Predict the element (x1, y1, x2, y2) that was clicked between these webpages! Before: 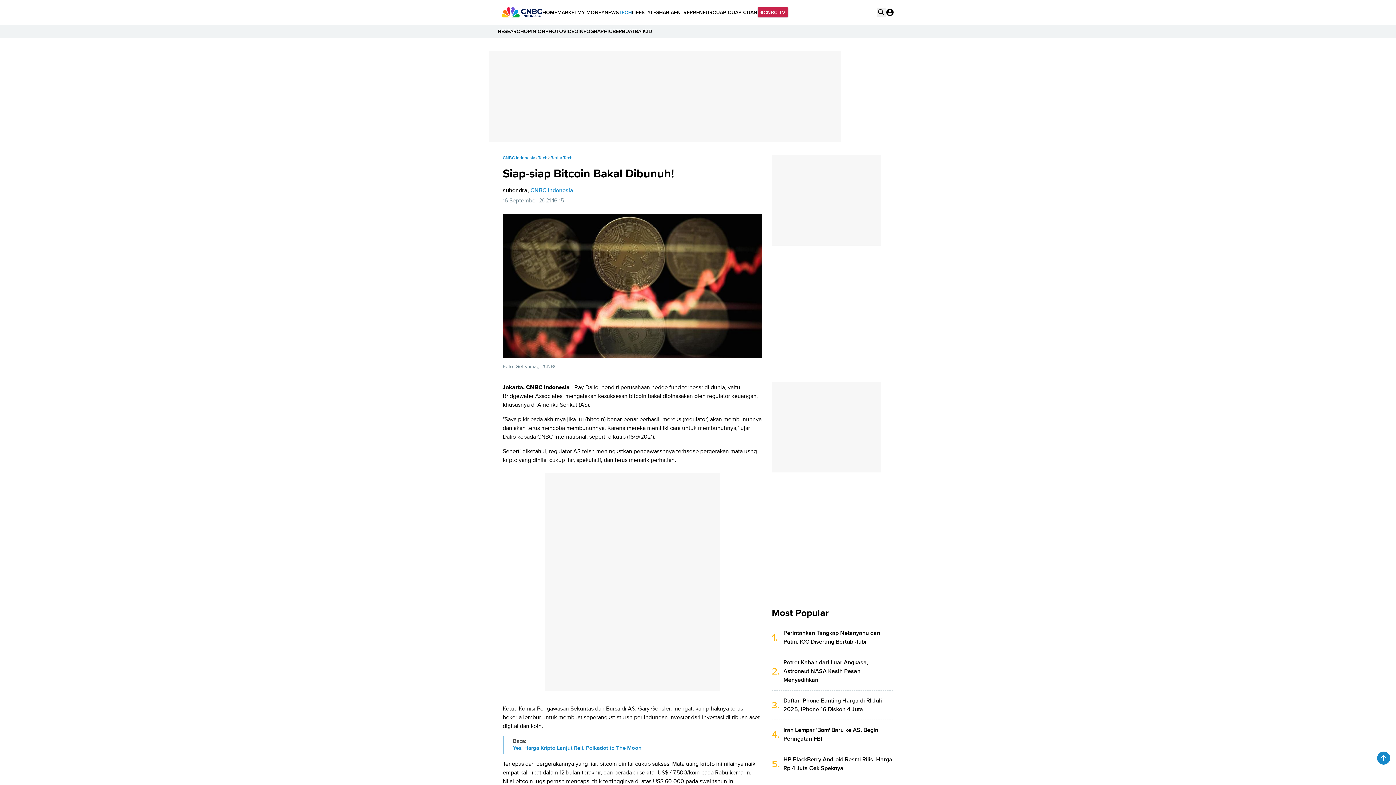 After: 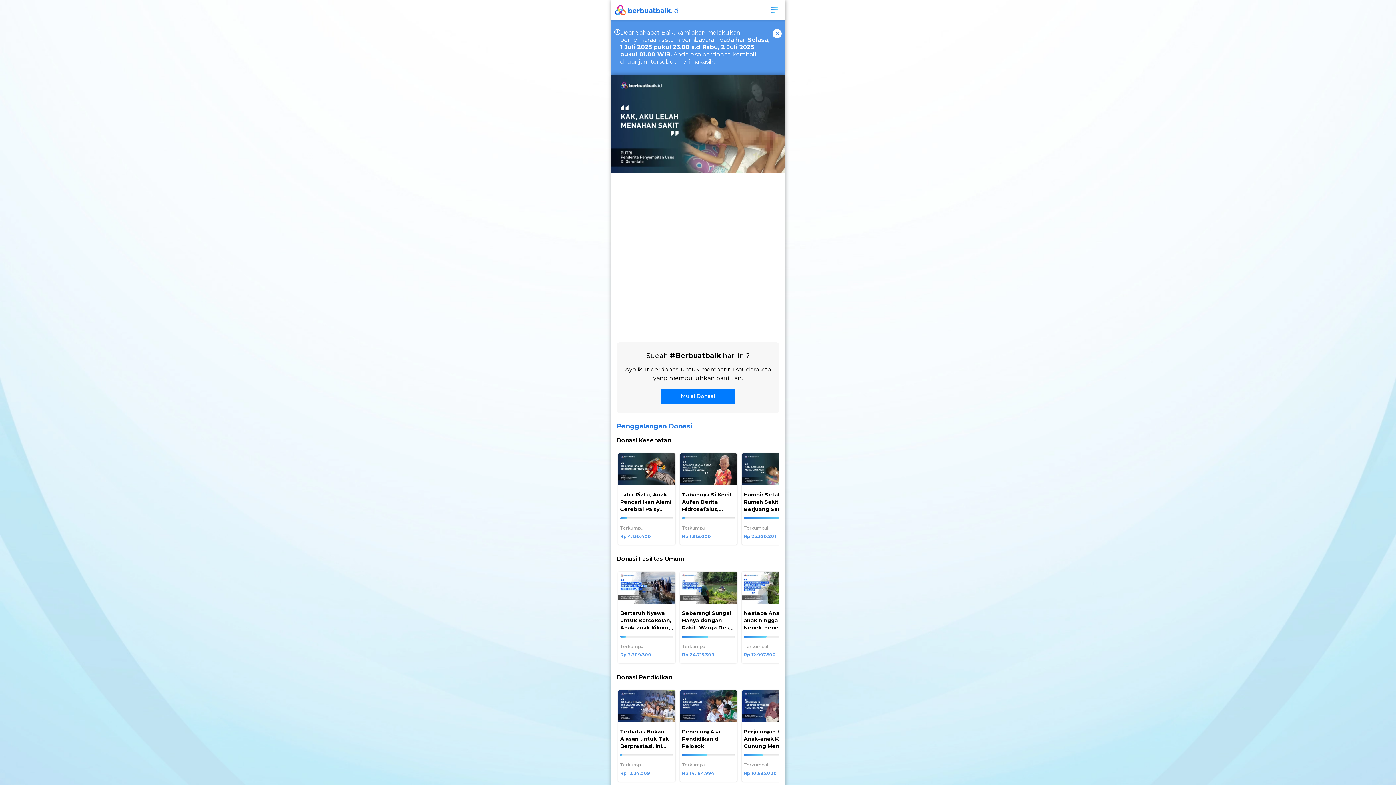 Action: label: BERBUATBAIK.ID bbox: (612, 27, 652, 34)